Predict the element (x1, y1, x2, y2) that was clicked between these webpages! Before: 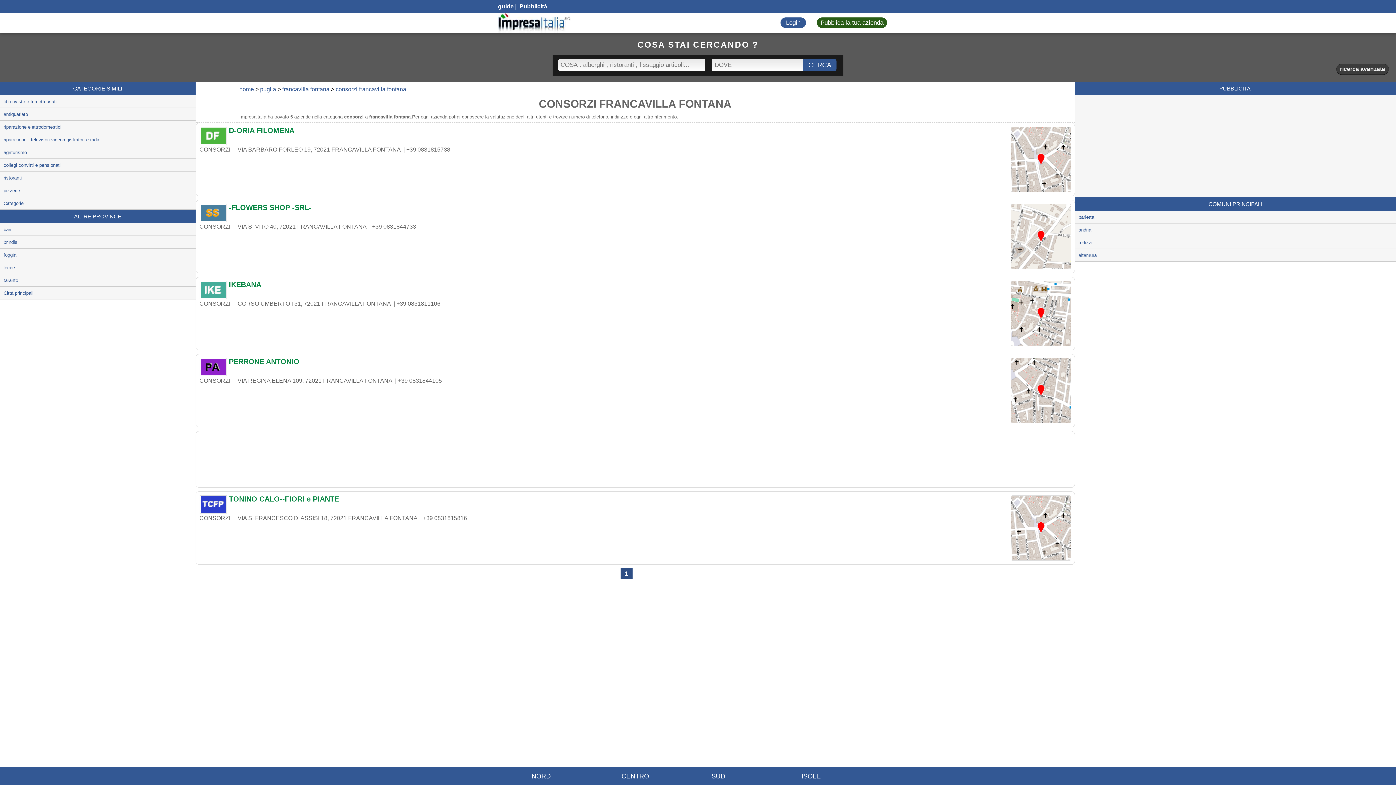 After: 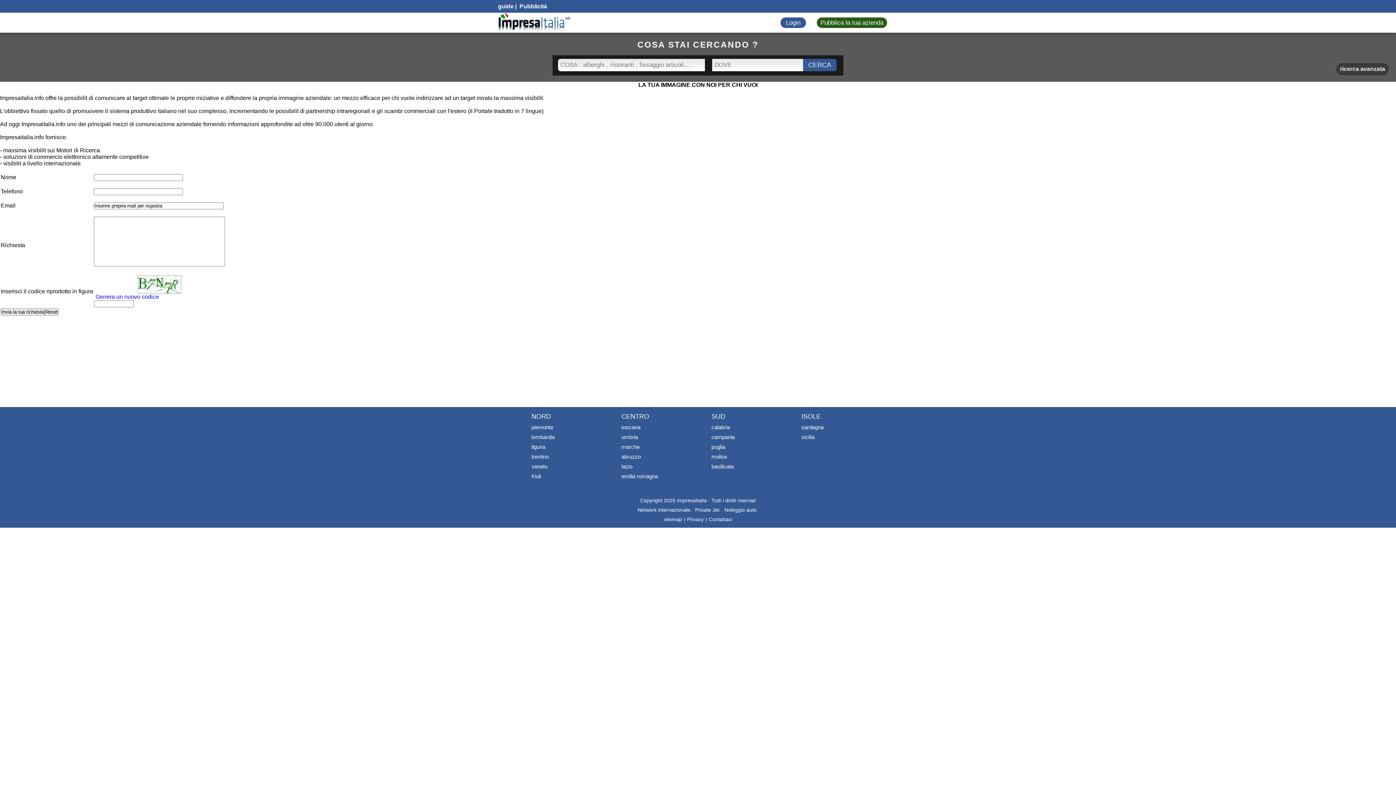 Action: bbox: (518, 3, 547, 9) label:  Pubblicità